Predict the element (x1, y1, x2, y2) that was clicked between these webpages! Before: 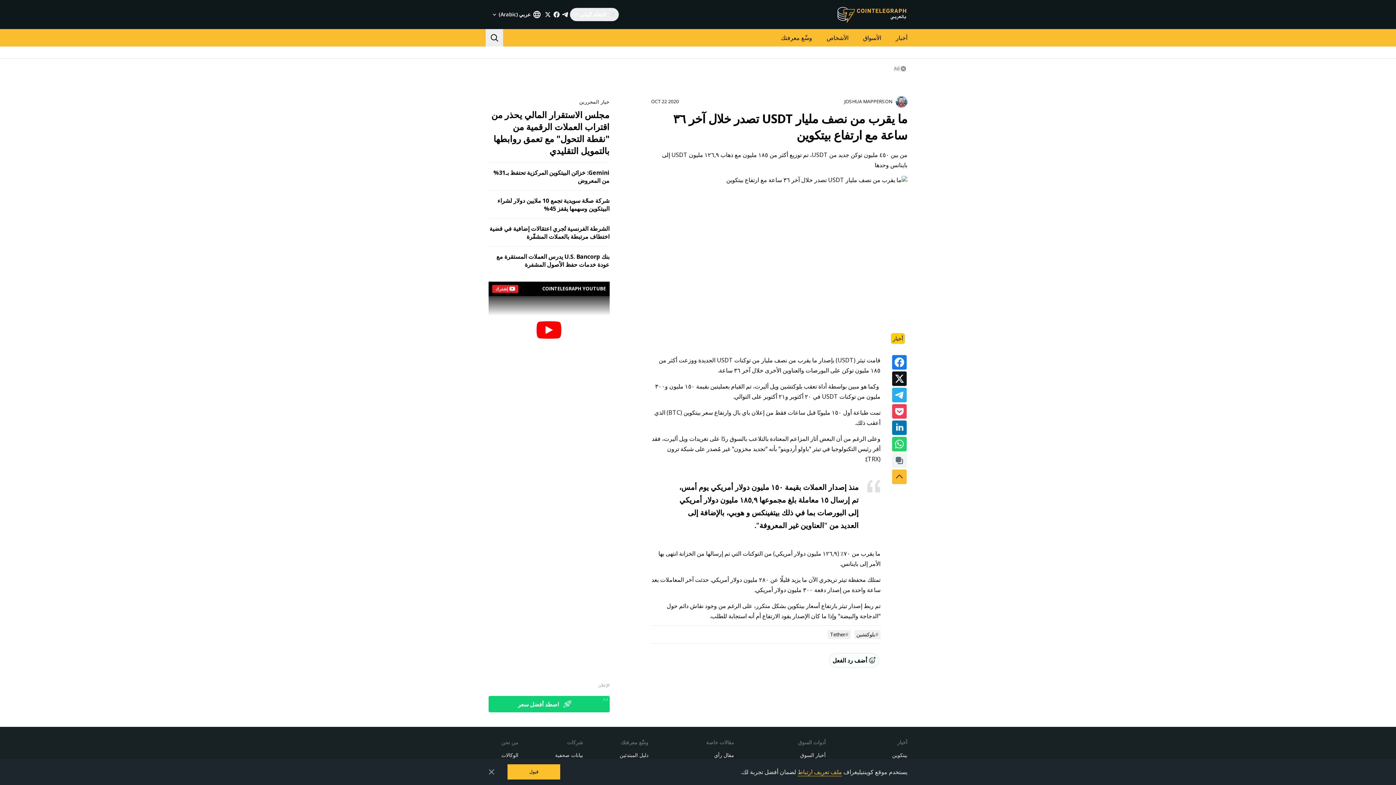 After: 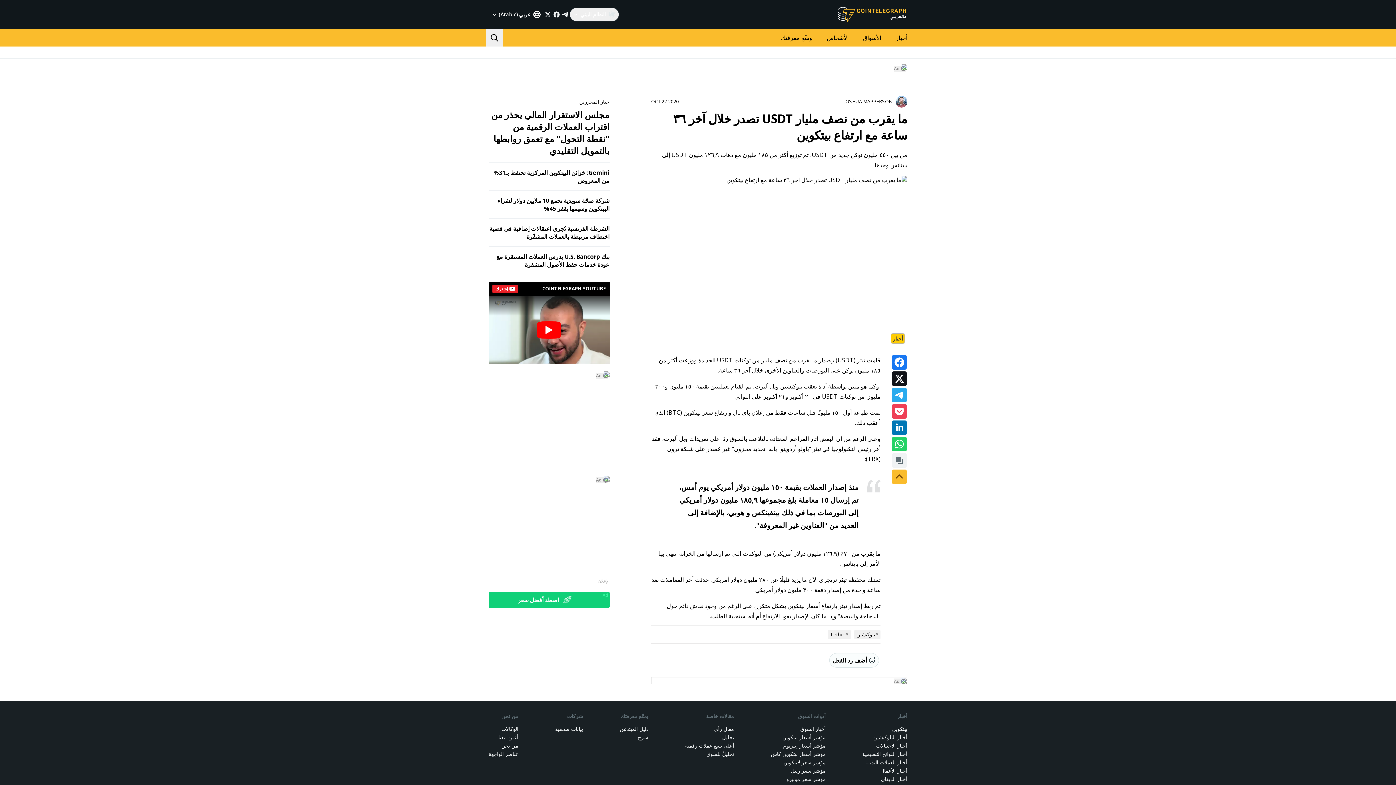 Action: bbox: (488, 769, 494, 775)